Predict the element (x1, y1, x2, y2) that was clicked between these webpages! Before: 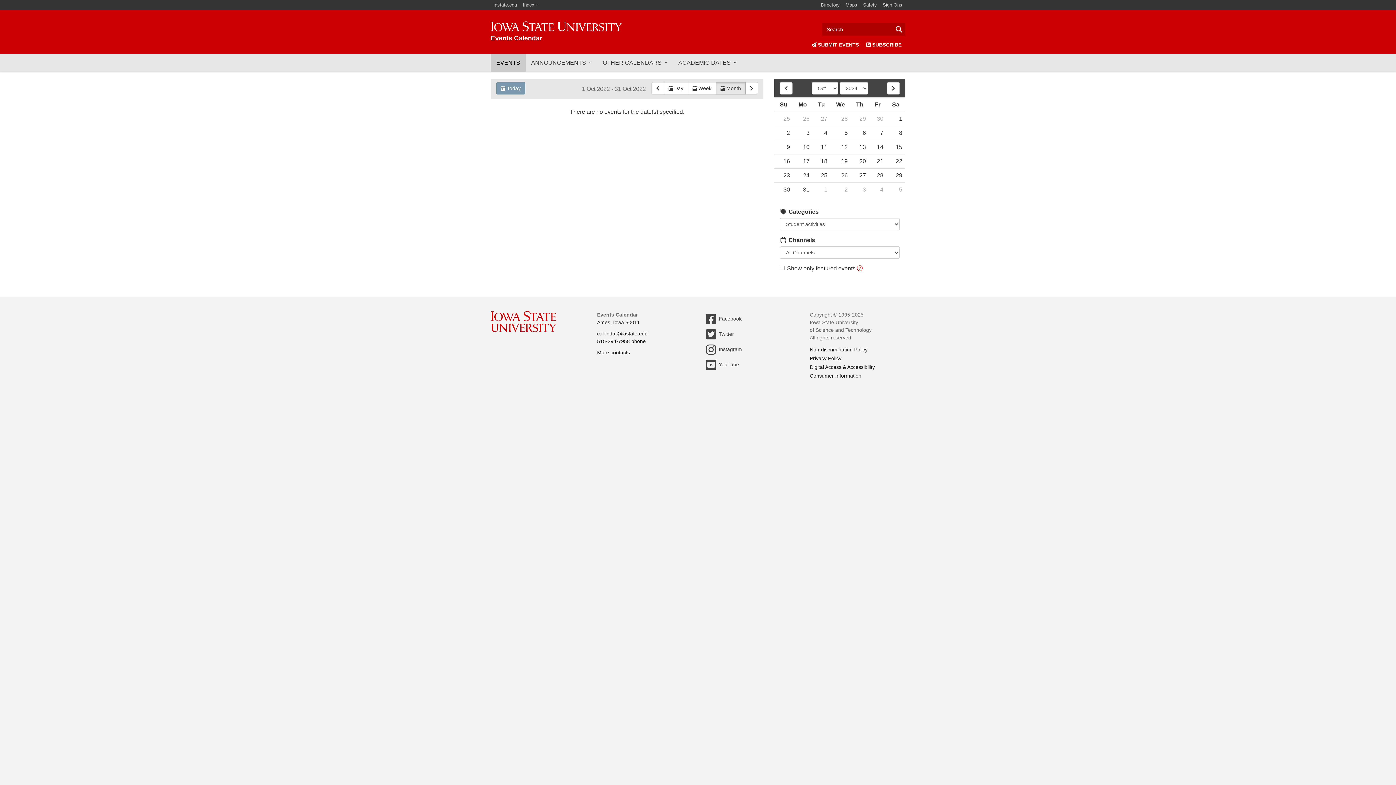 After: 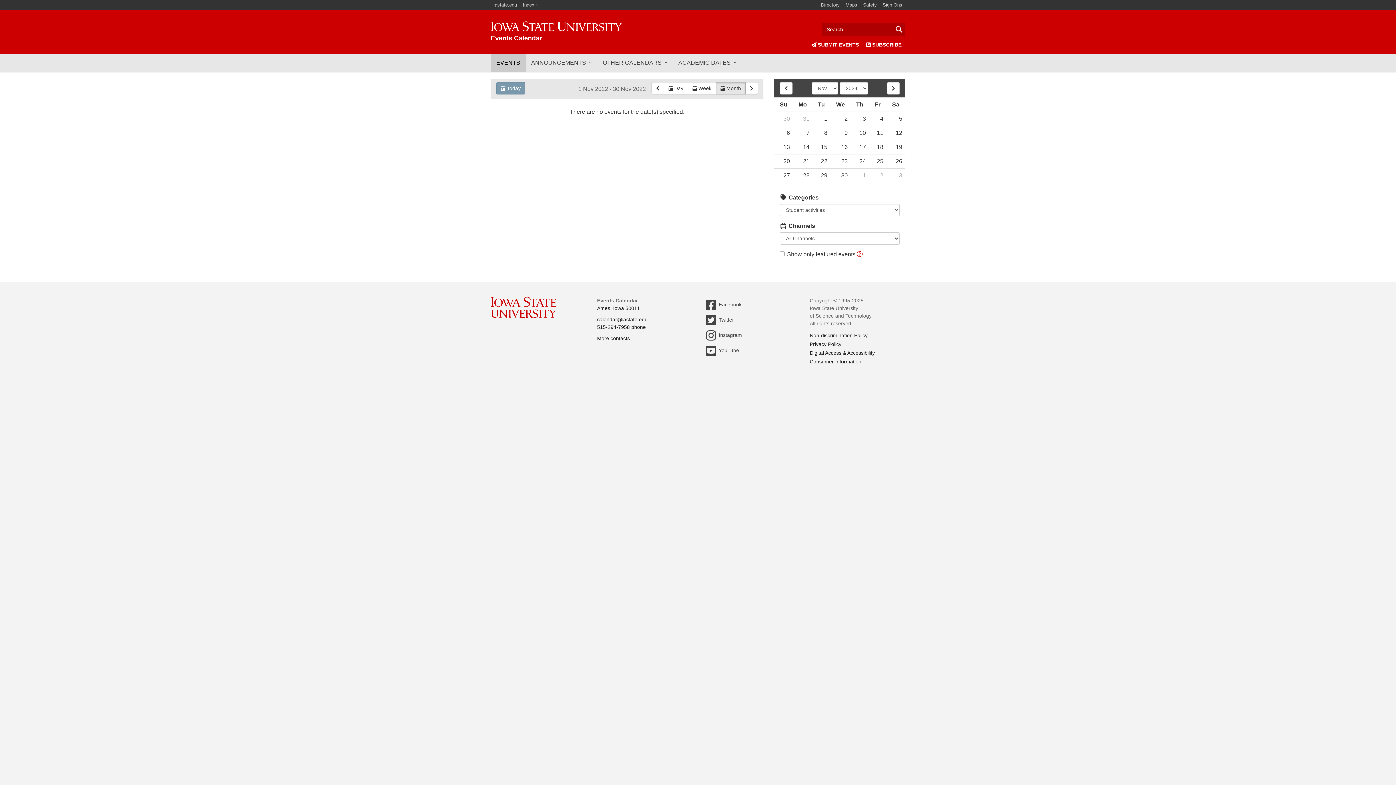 Action: label: 5 bbox: (886, 182, 905, 196)